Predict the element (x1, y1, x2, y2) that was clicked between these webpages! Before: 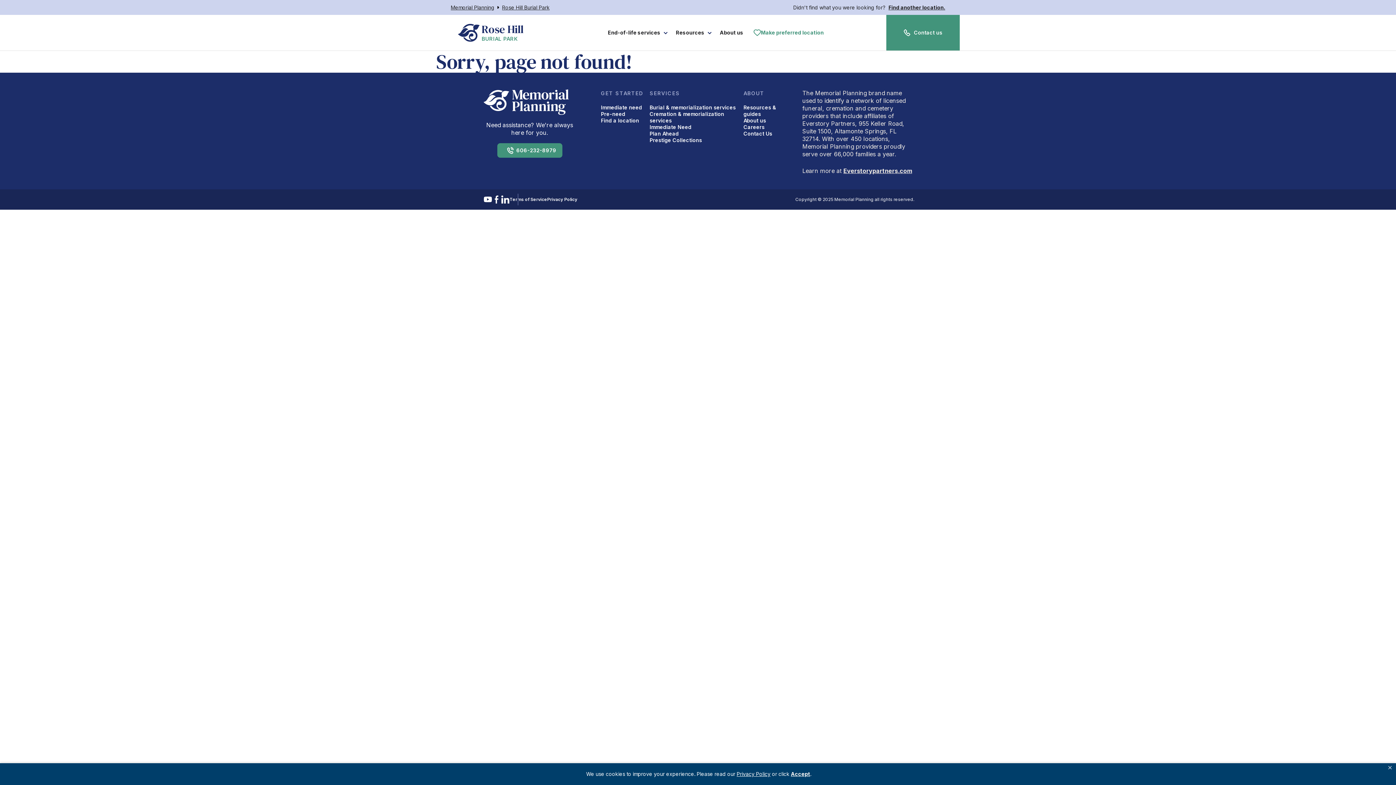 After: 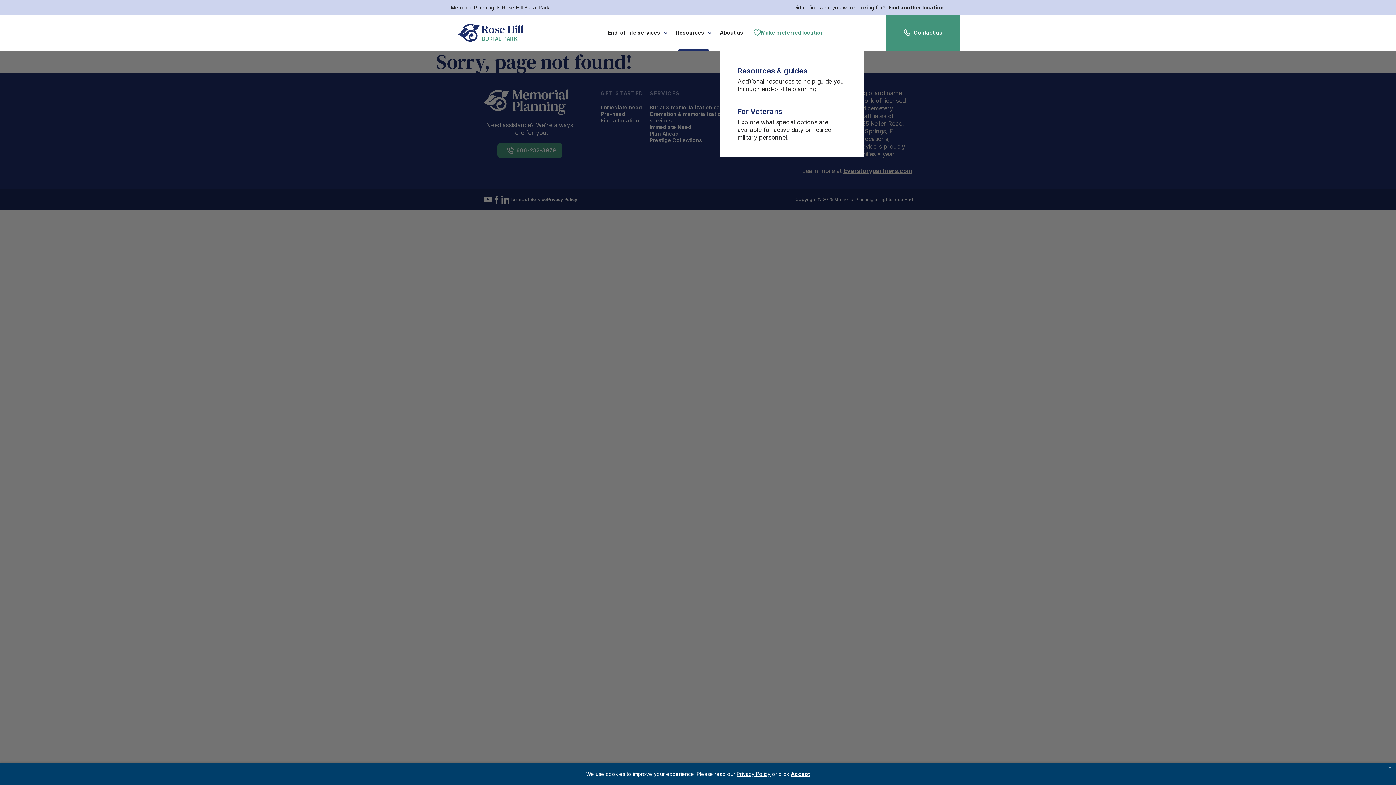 Action: label: Resources bbox: (671, 29, 715, 36)